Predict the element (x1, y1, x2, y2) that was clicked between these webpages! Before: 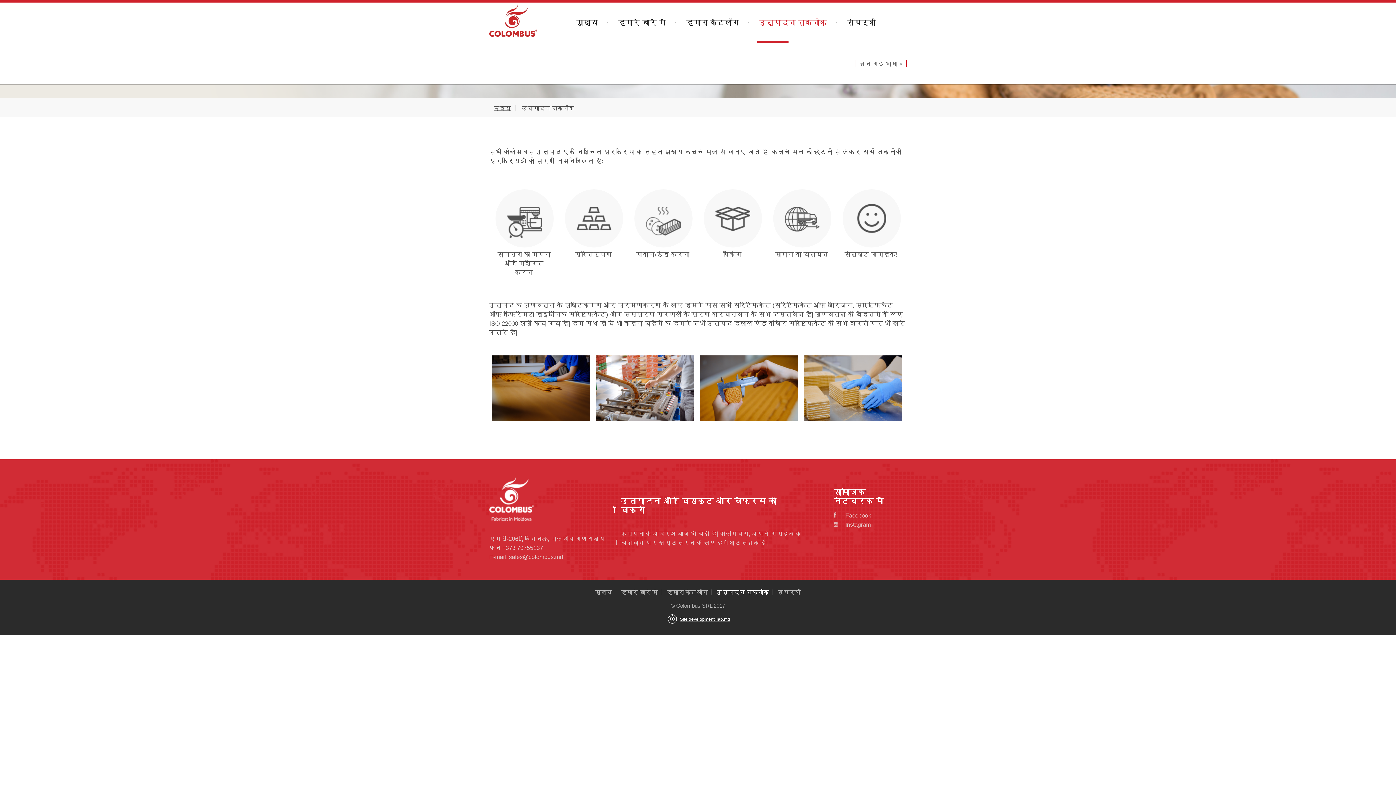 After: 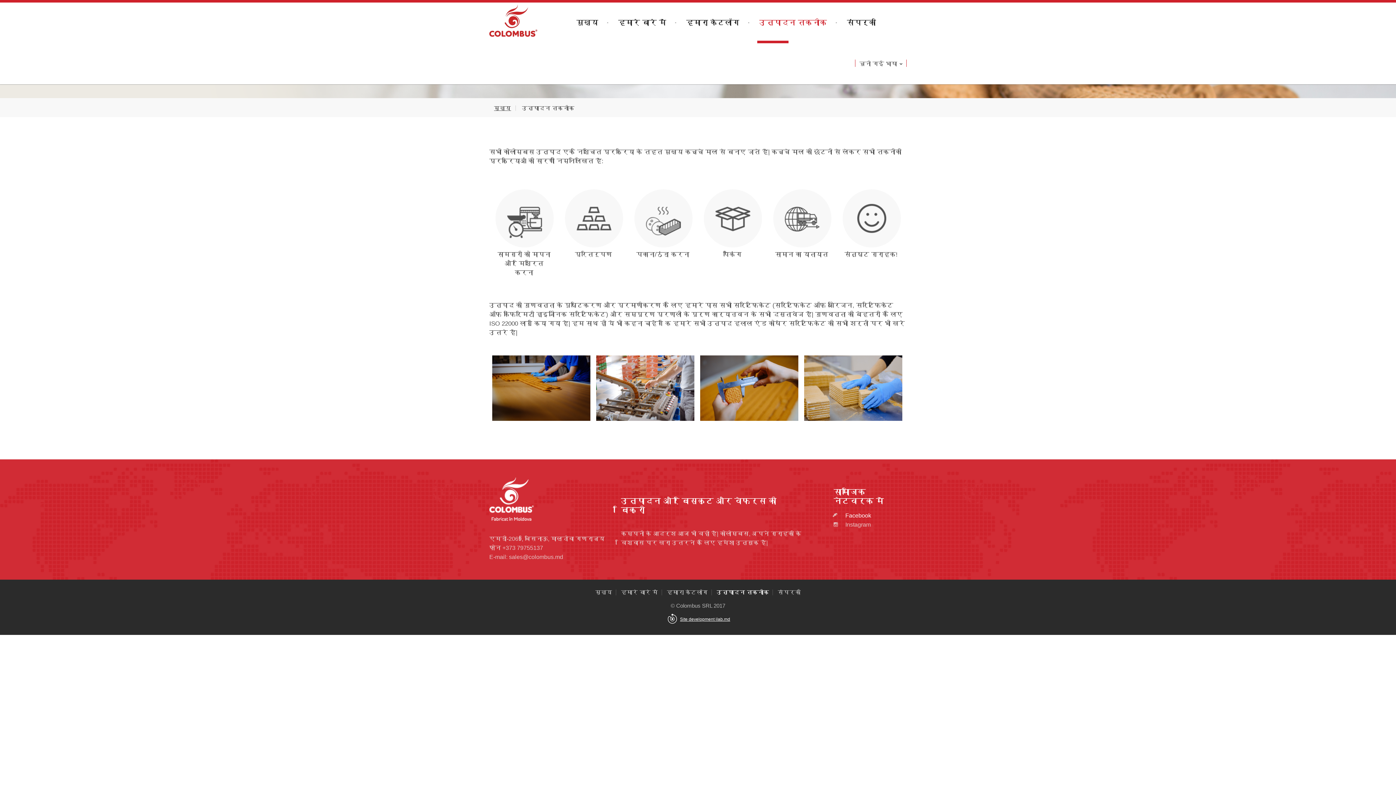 Action: bbox: (833, 512, 871, 518) label: Facebook